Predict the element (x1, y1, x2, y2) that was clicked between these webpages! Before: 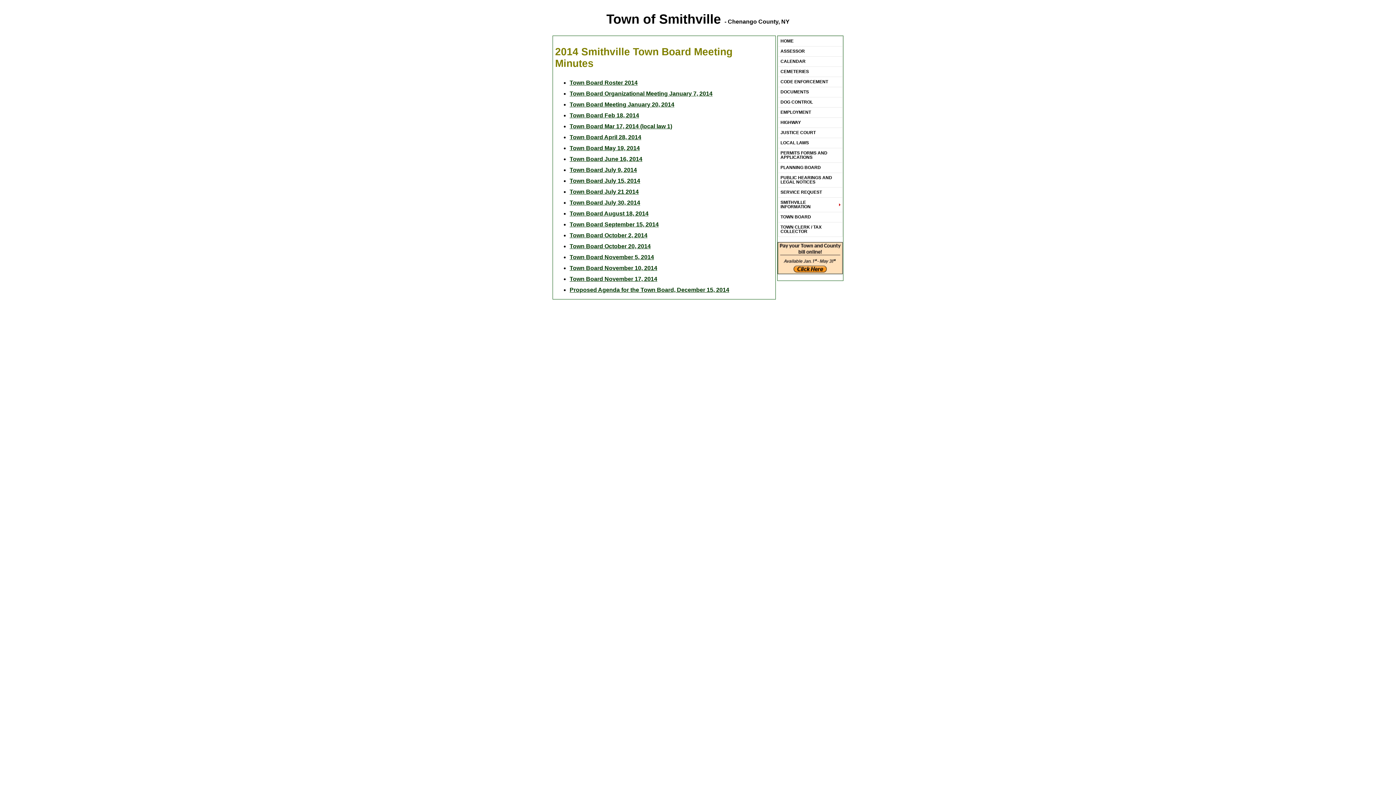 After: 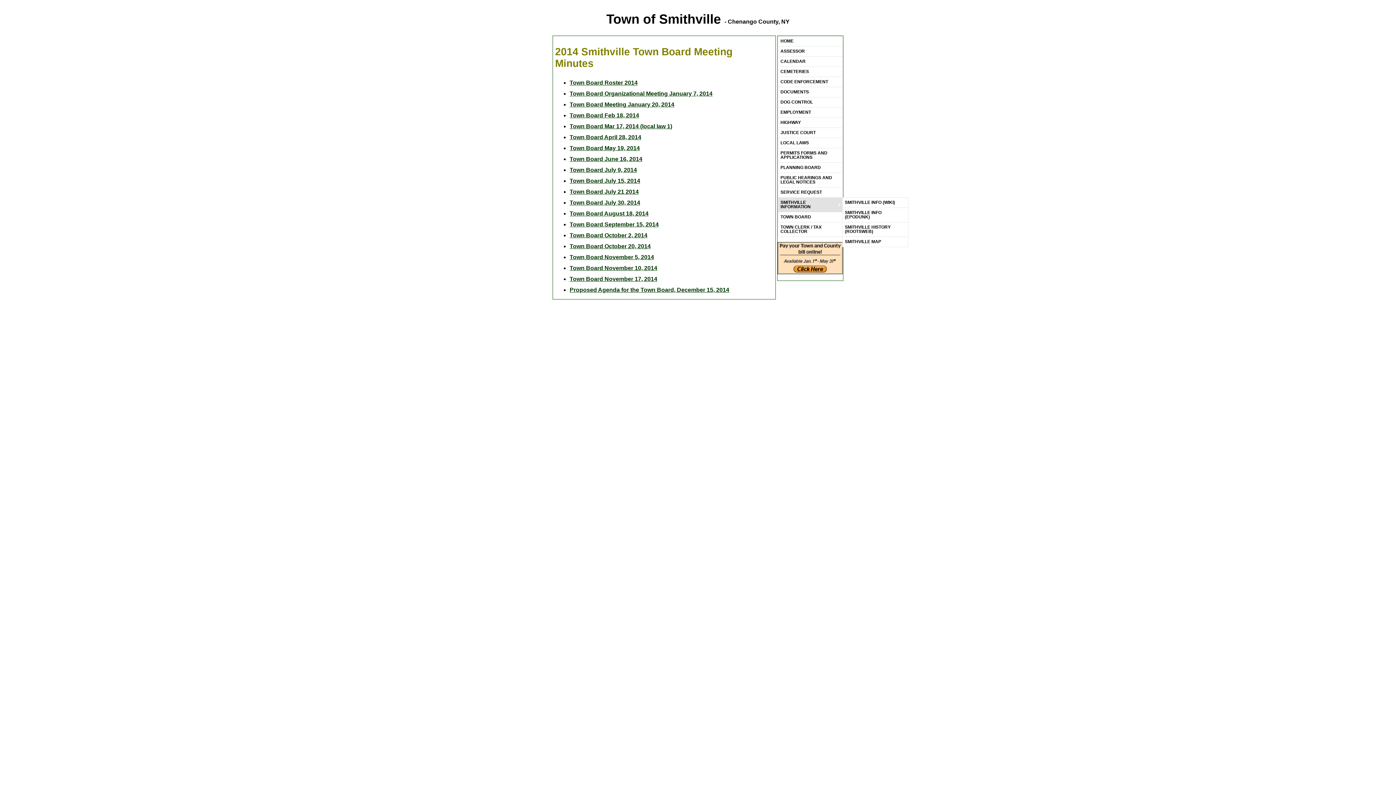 Action: bbox: (778, 197, 842, 212) label: SMITHVILLE INFORMATION